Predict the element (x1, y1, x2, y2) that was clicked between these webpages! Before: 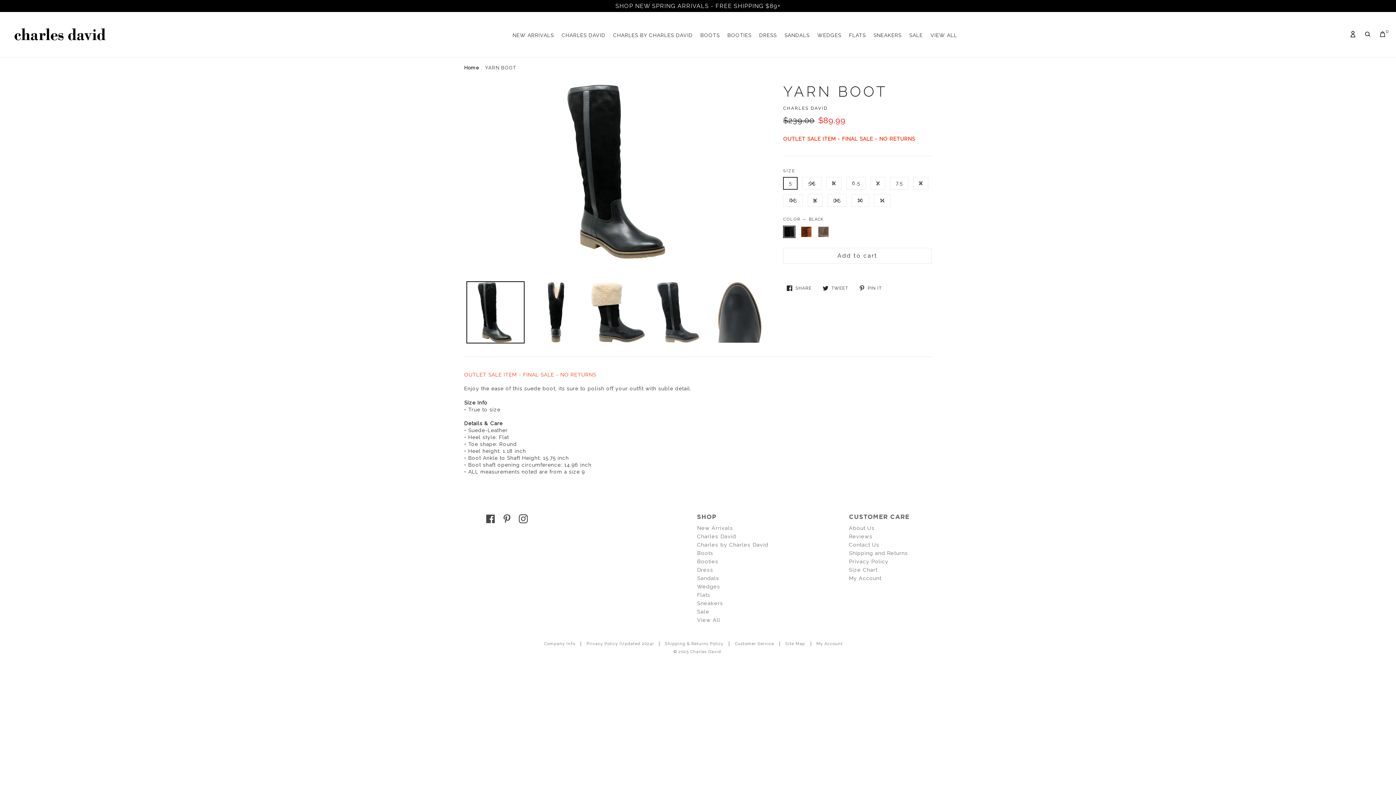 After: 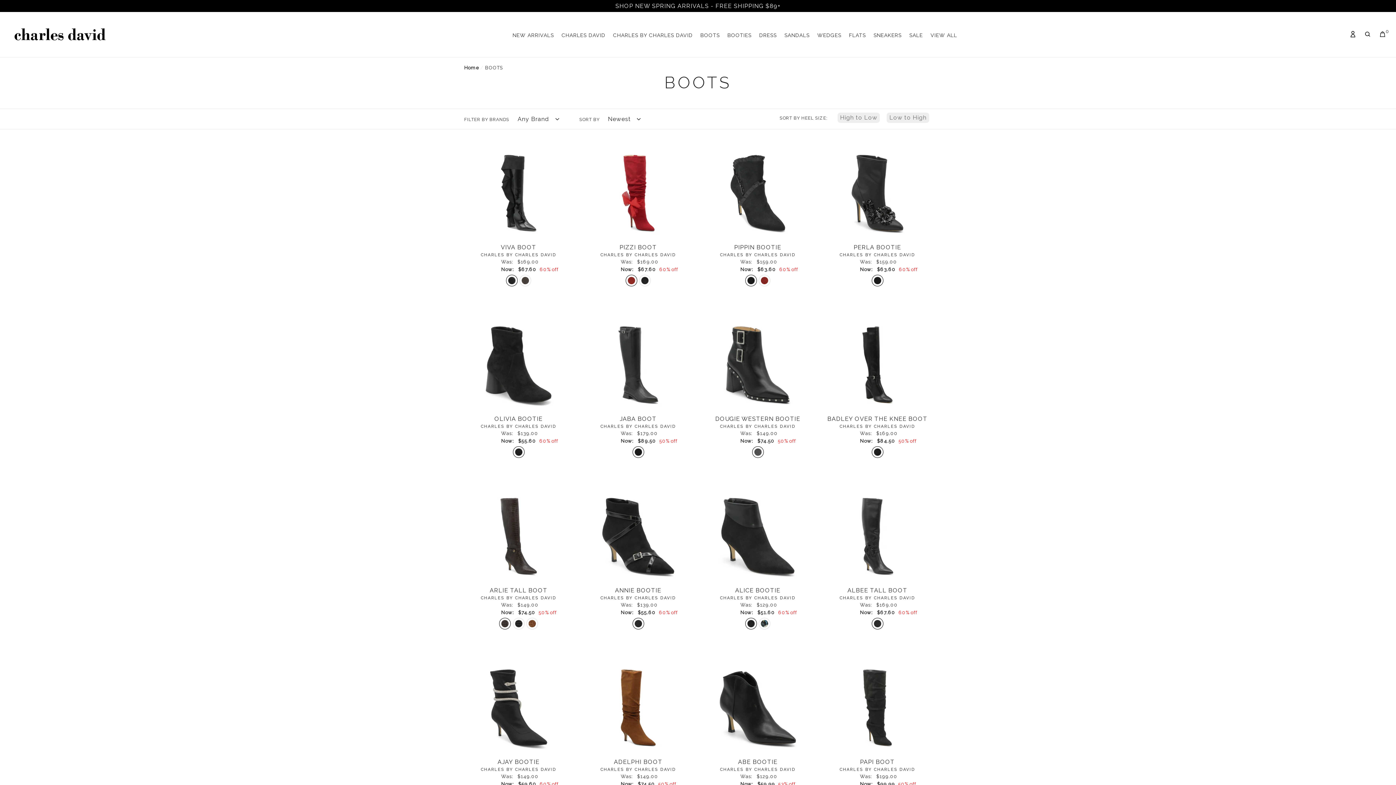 Action: label: BOOTS bbox: (697, 29, 722, 41)